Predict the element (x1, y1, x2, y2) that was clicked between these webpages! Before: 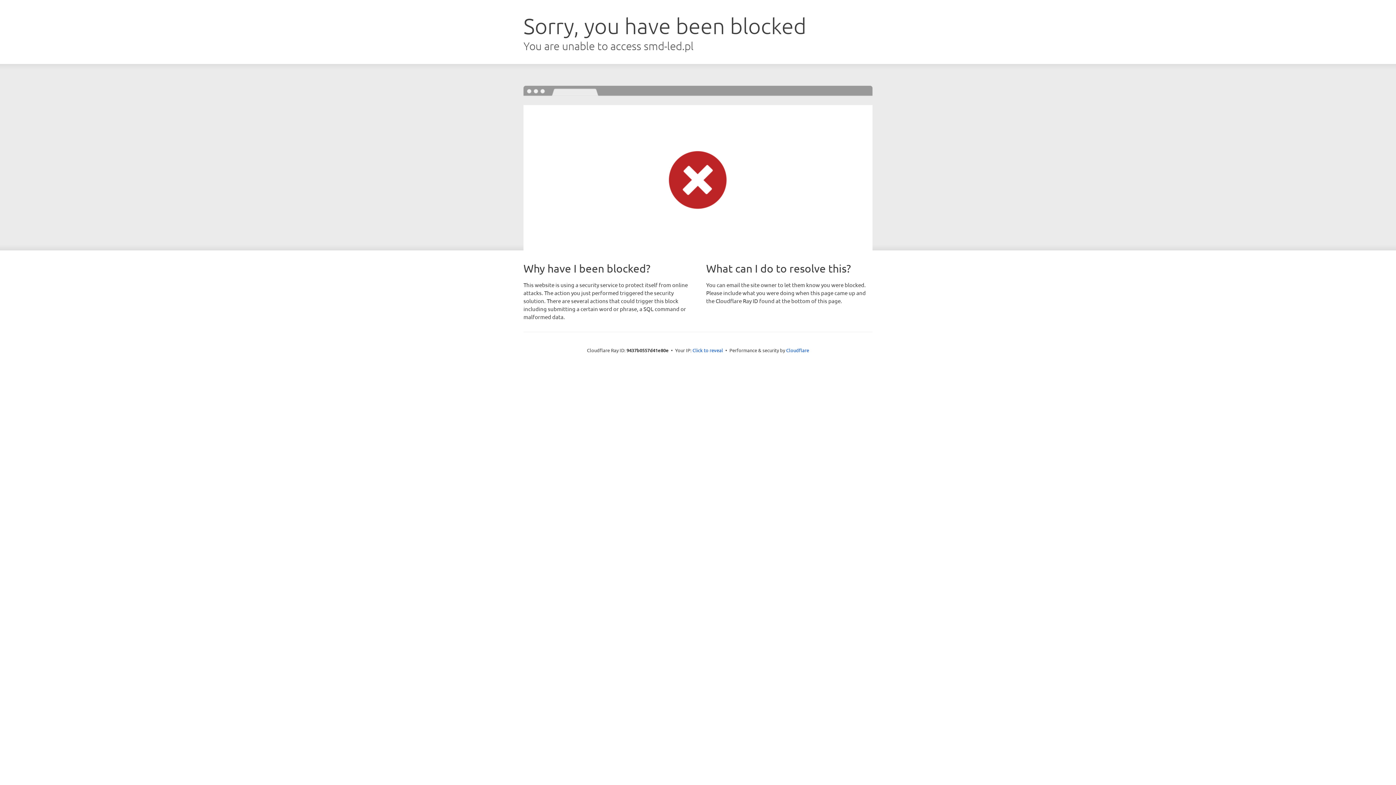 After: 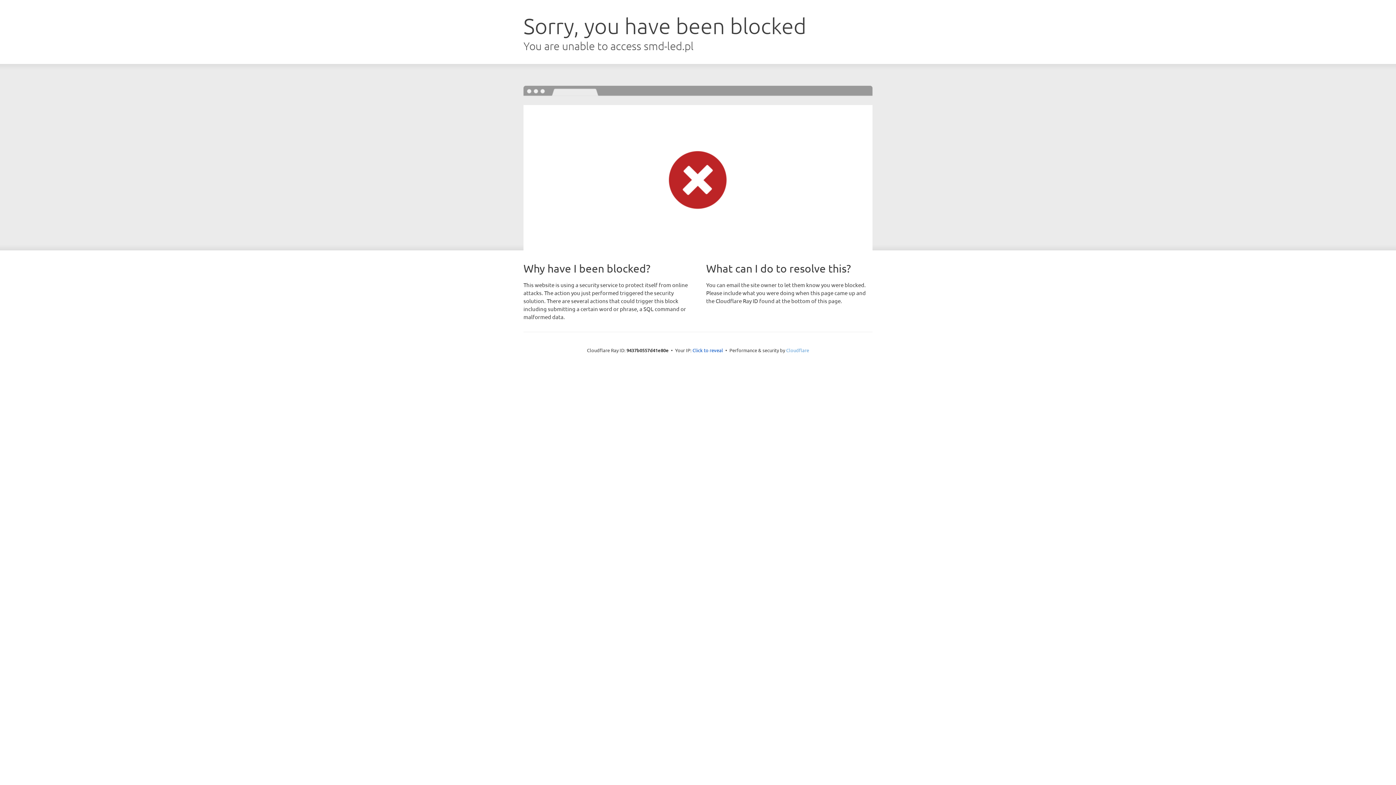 Action: bbox: (786, 347, 809, 353) label: Cloudflare